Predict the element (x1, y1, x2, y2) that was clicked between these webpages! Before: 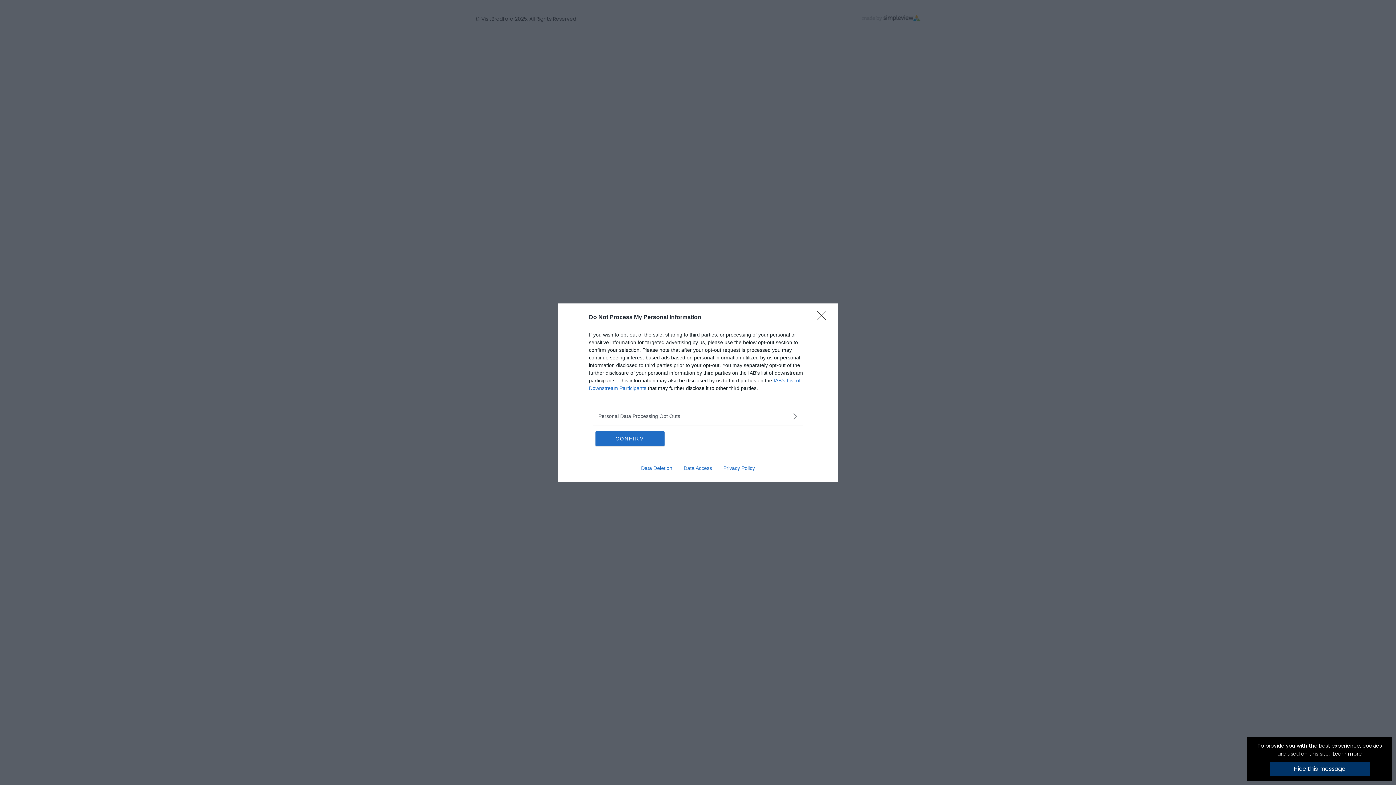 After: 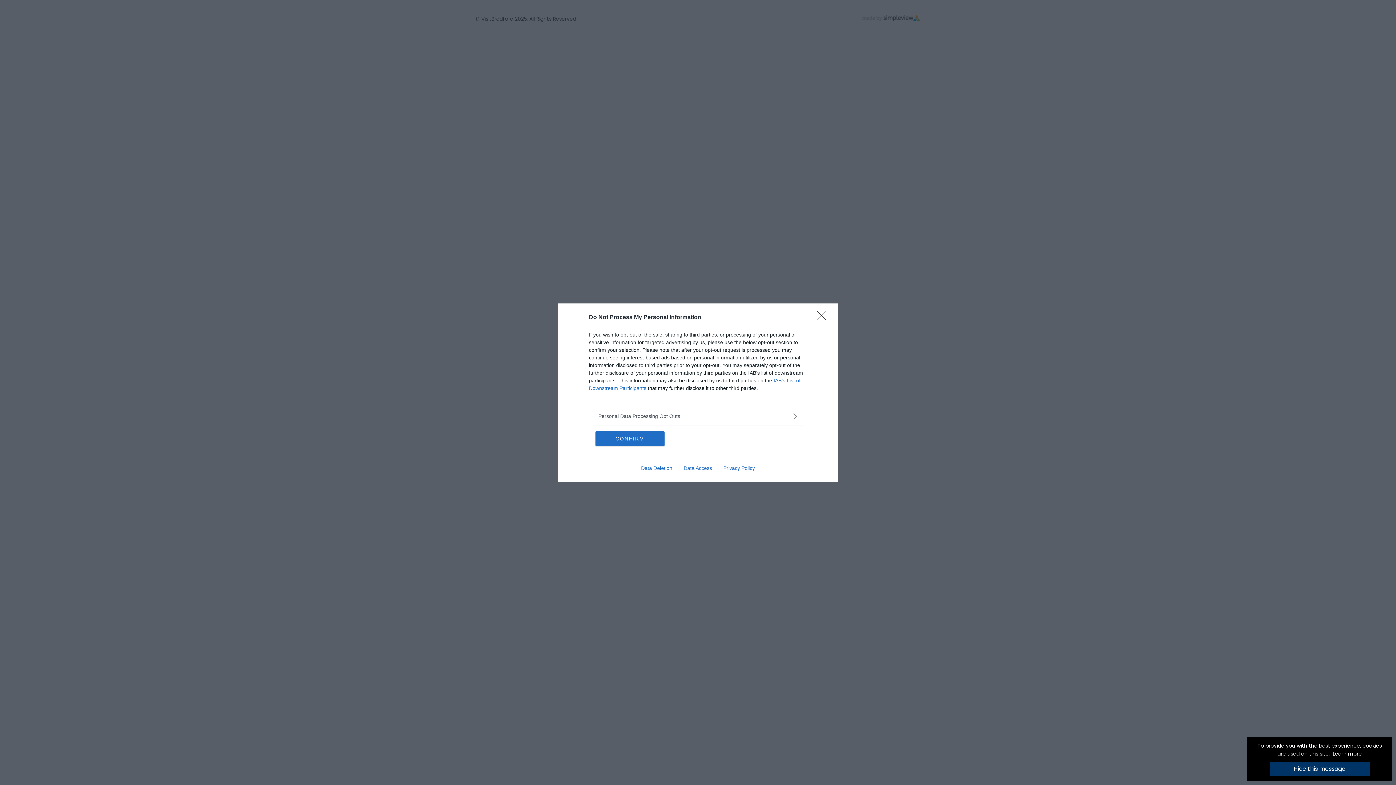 Action: bbox: (635, 465, 678, 471) label: Data Deletion